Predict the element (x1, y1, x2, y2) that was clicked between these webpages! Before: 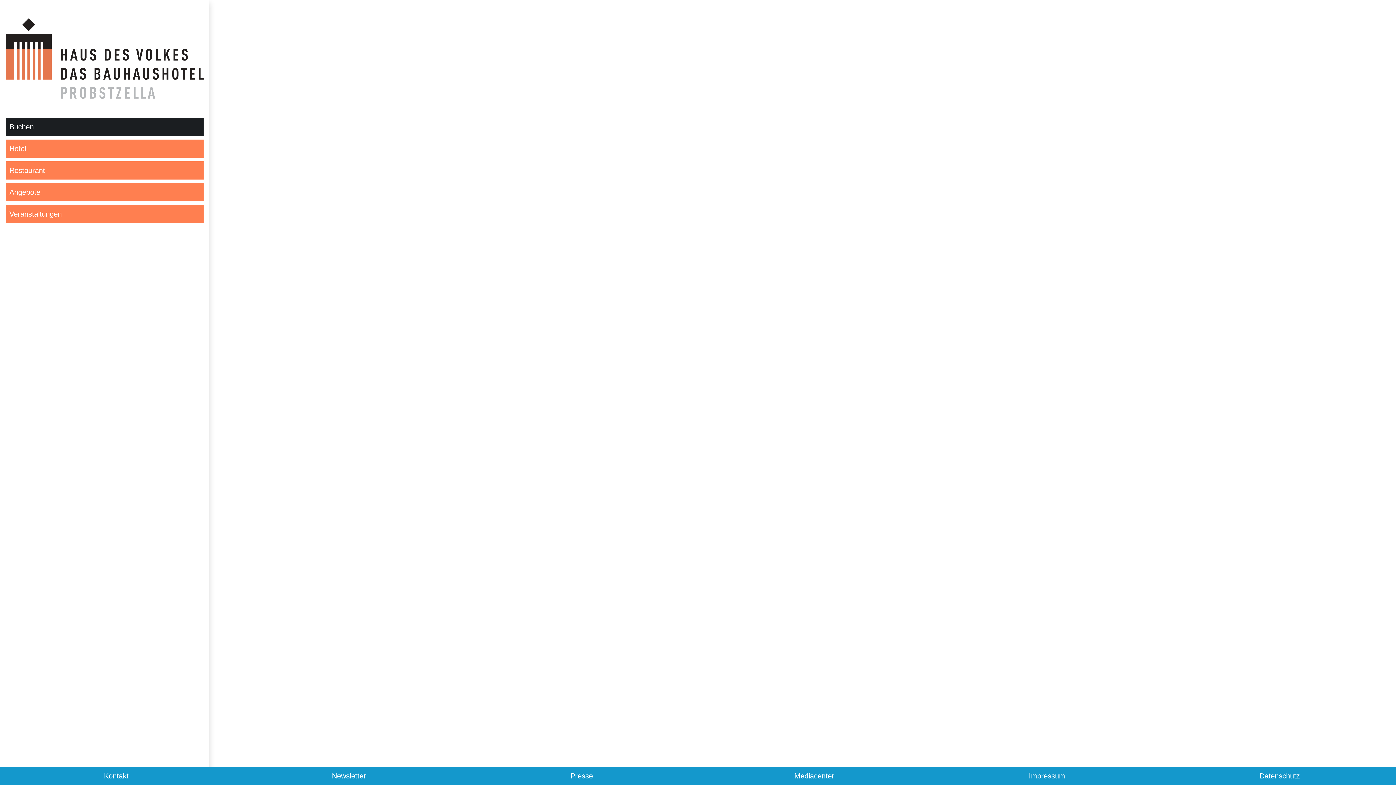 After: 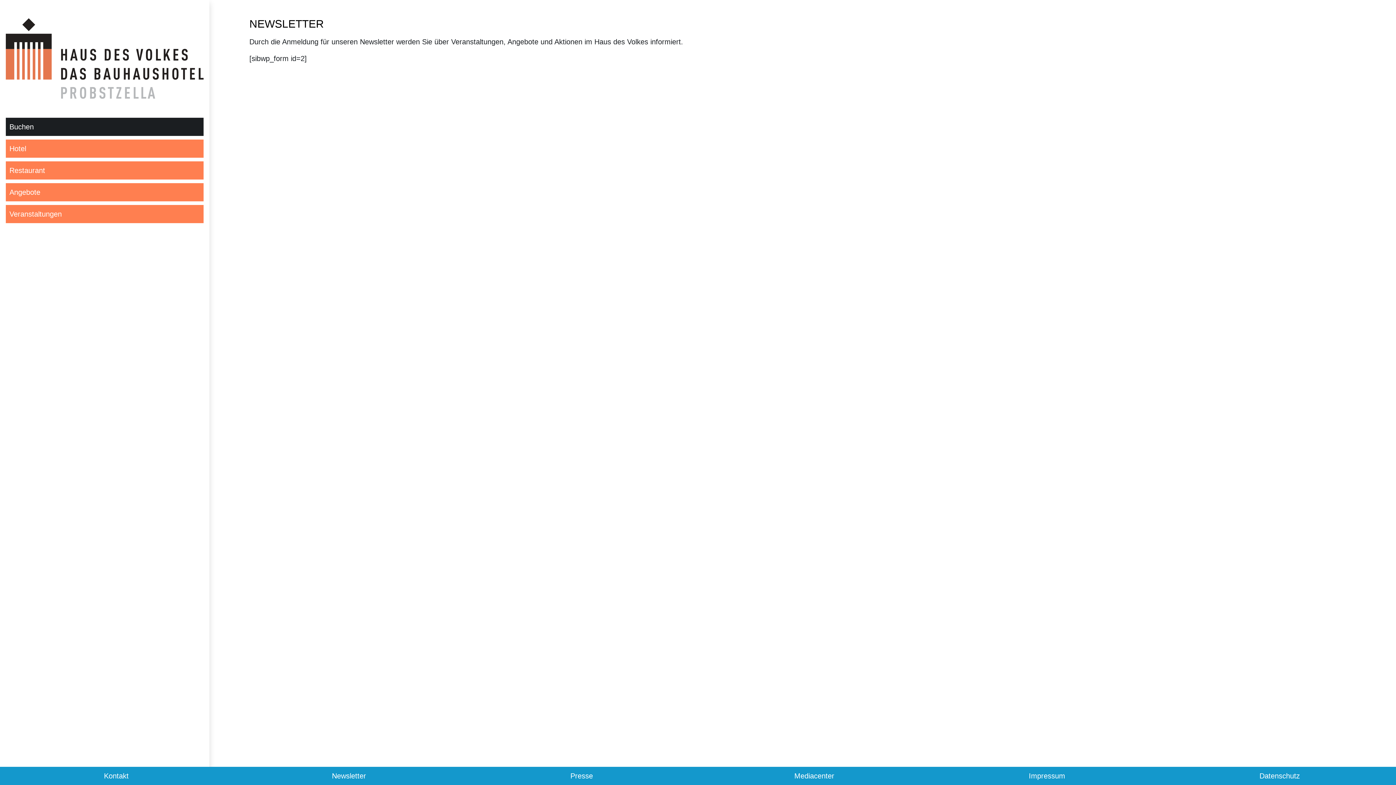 Action: label: Newsletter bbox: (232, 767, 465, 785)